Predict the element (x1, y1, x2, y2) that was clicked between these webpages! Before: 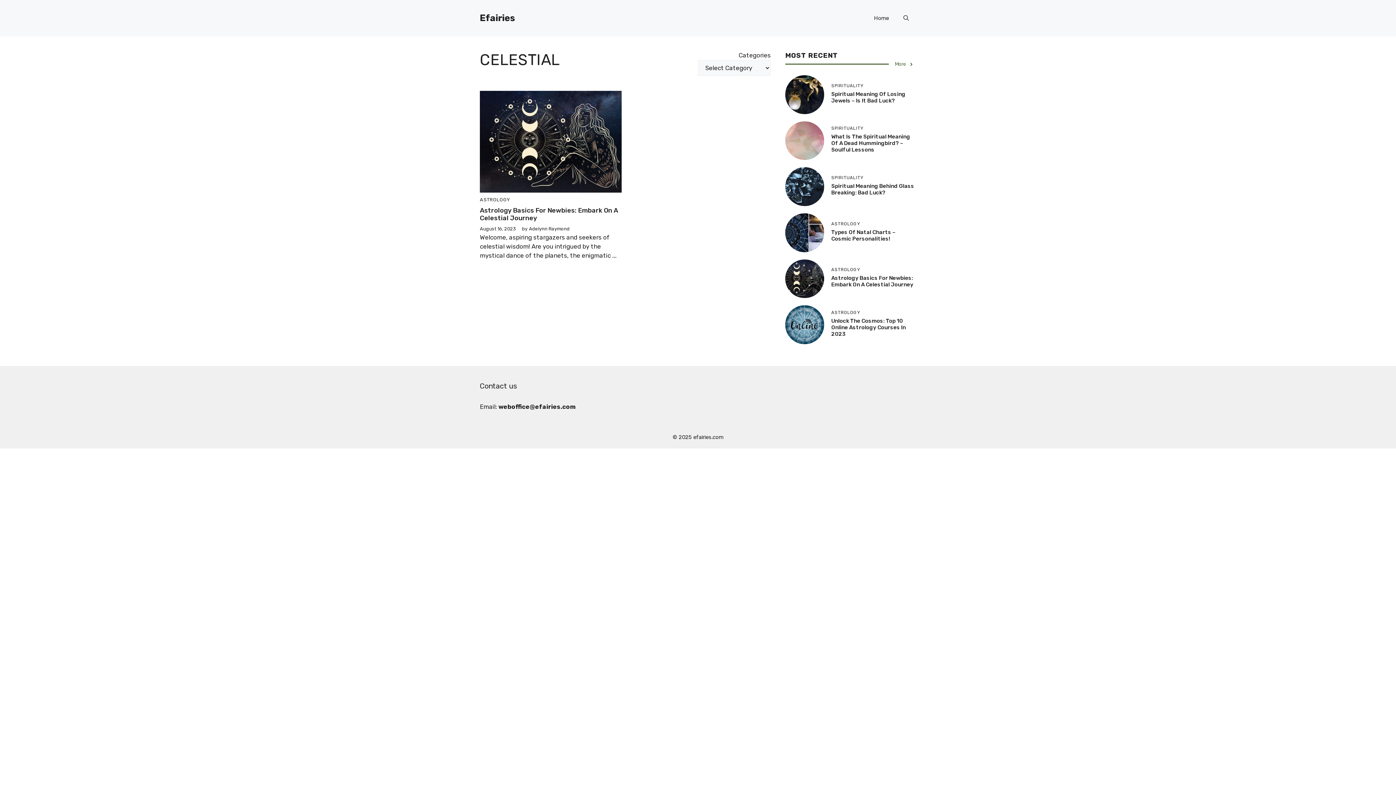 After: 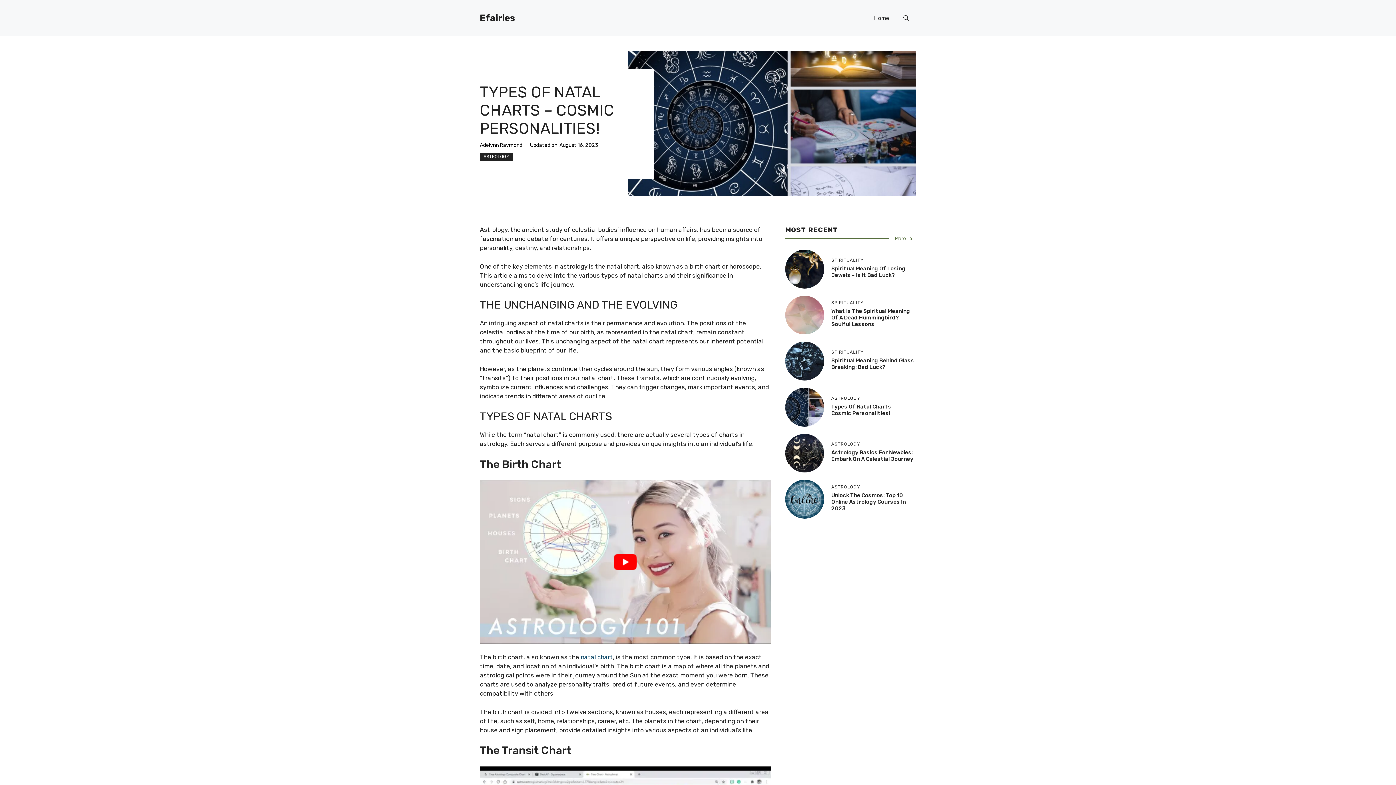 Action: bbox: (785, 228, 824, 235)